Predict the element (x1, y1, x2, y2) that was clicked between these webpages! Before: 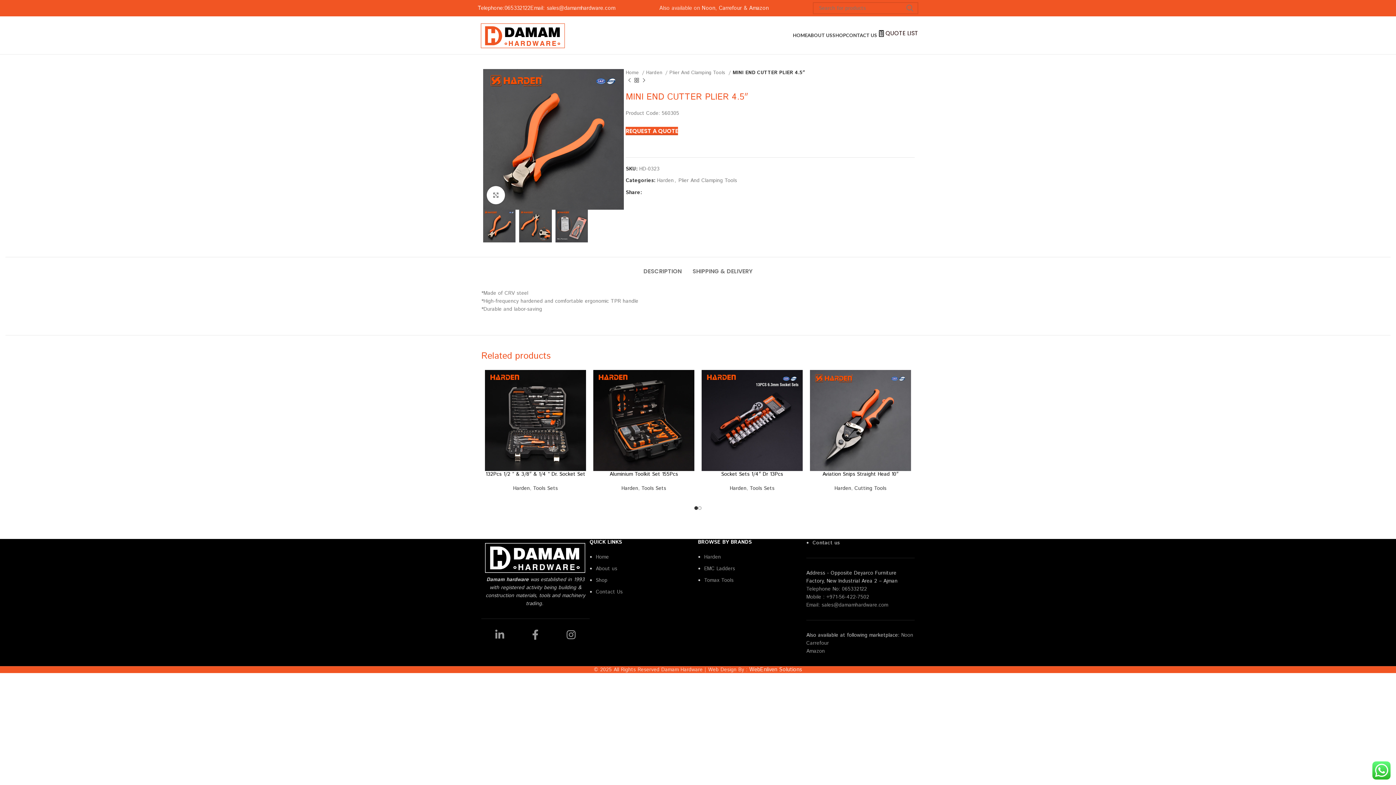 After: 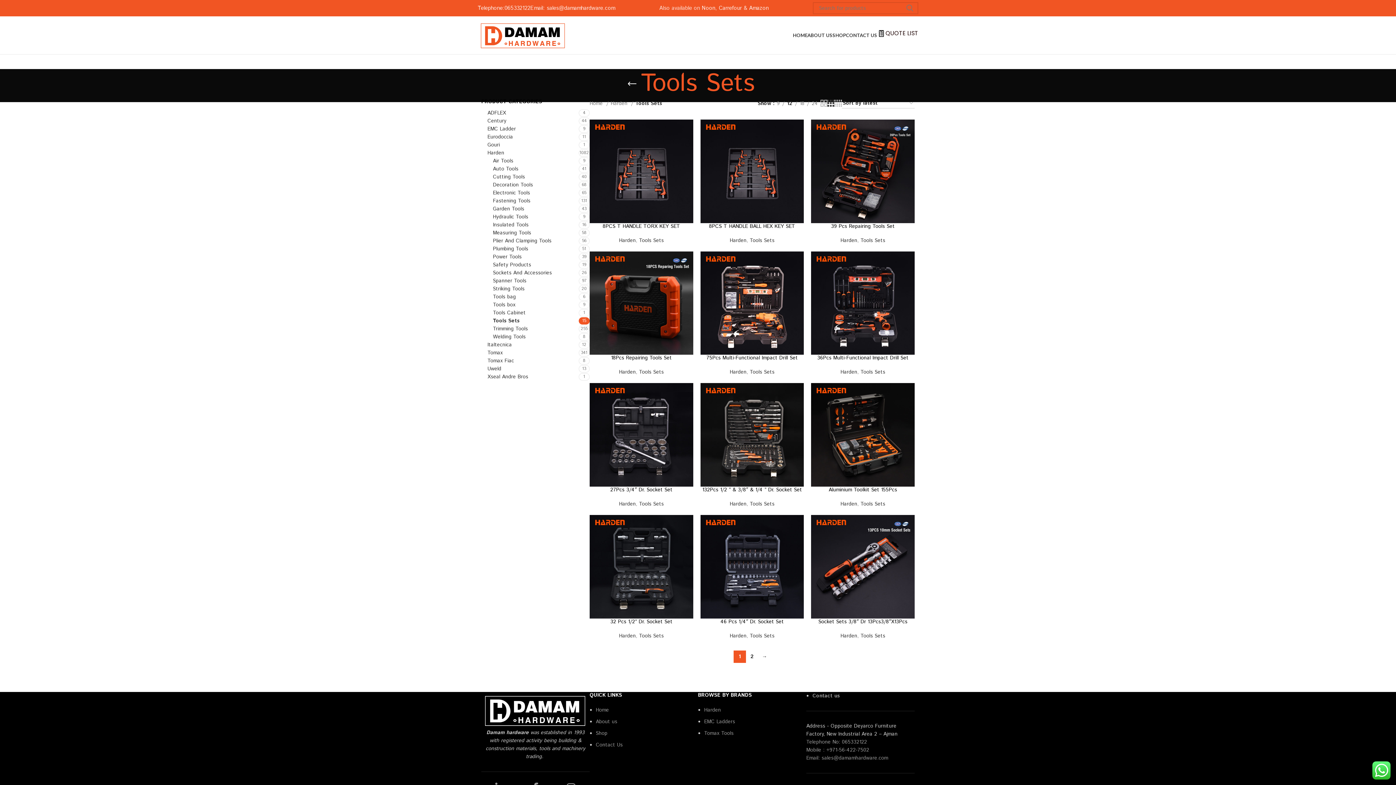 Action: bbox: (533, 484, 558, 492) label: Tools Sets